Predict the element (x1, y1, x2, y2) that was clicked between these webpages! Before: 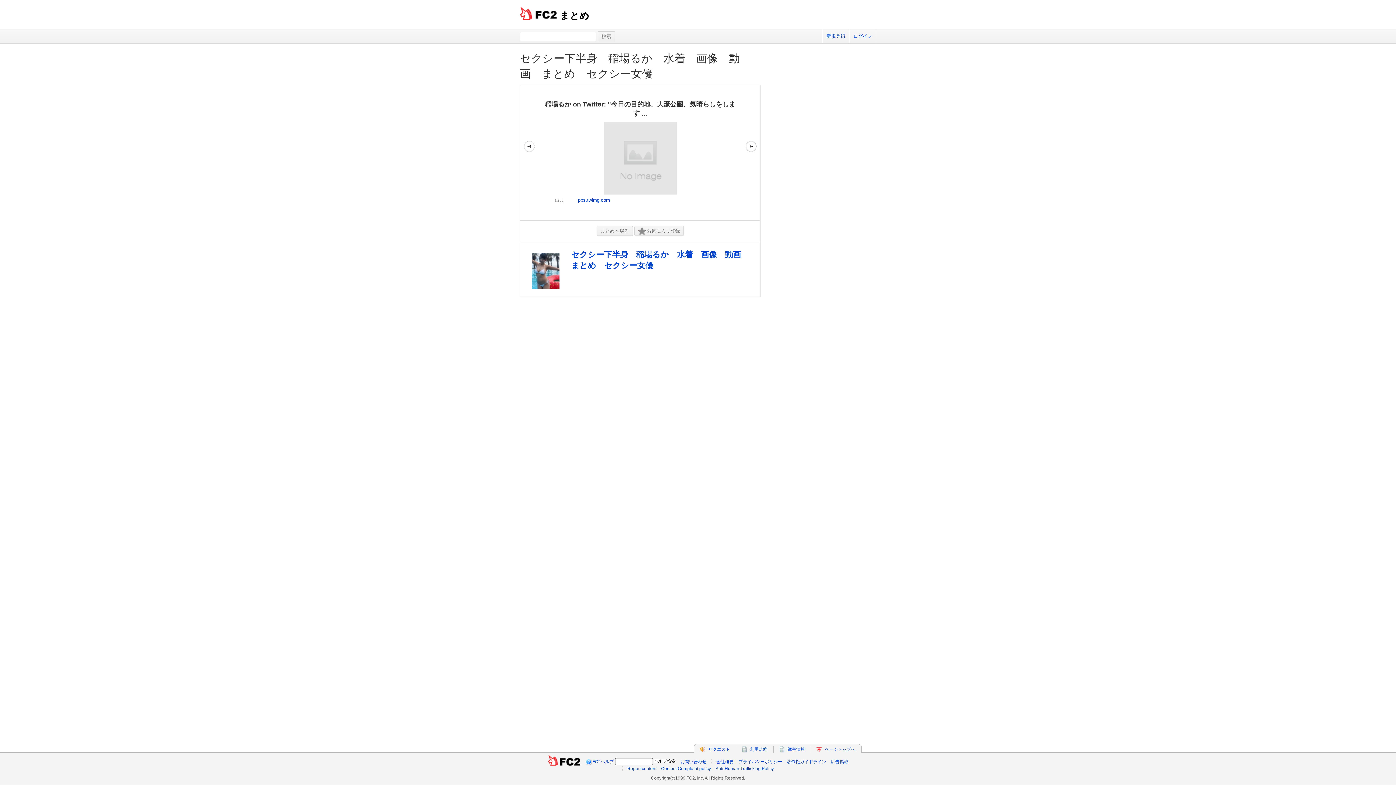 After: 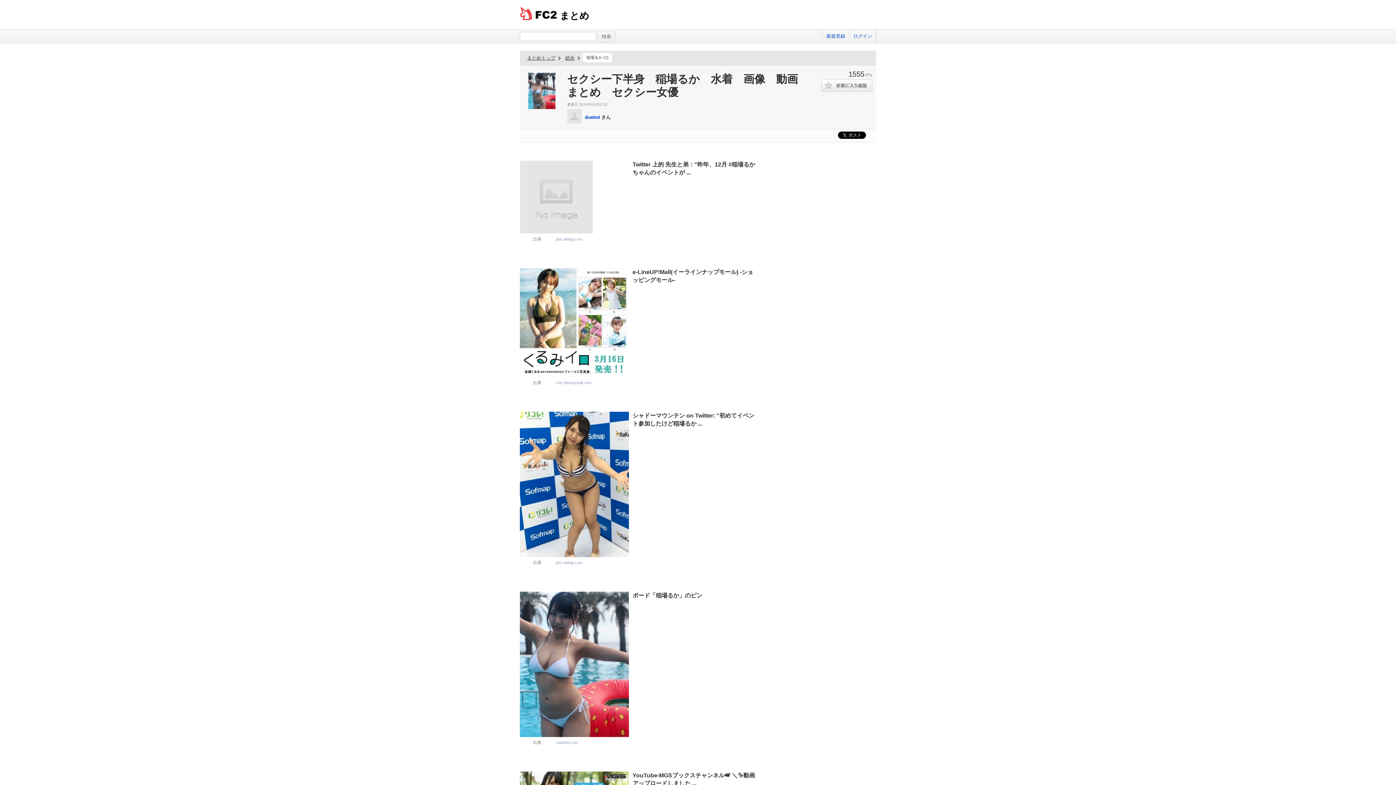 Action: bbox: (596, 226, 633, 236) label: まとめへ戻る